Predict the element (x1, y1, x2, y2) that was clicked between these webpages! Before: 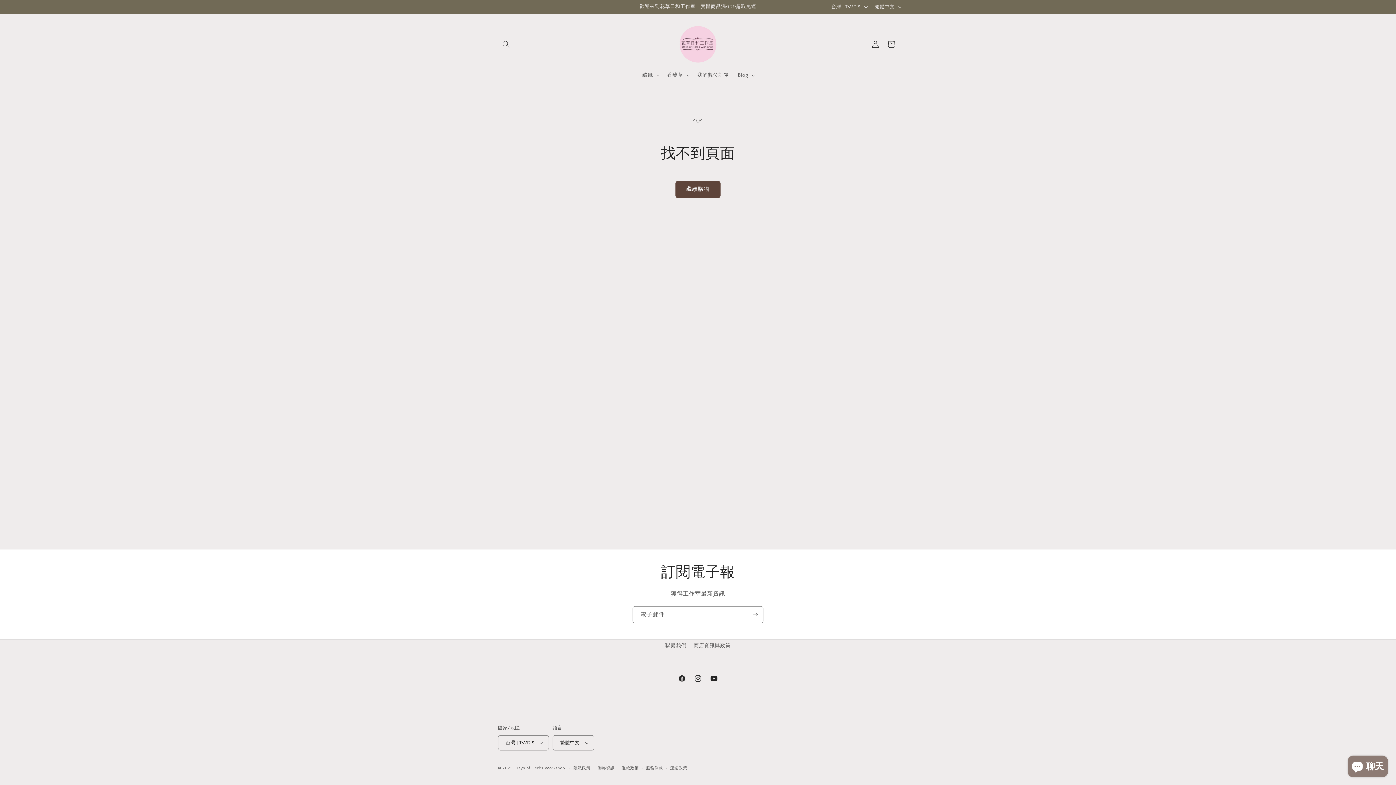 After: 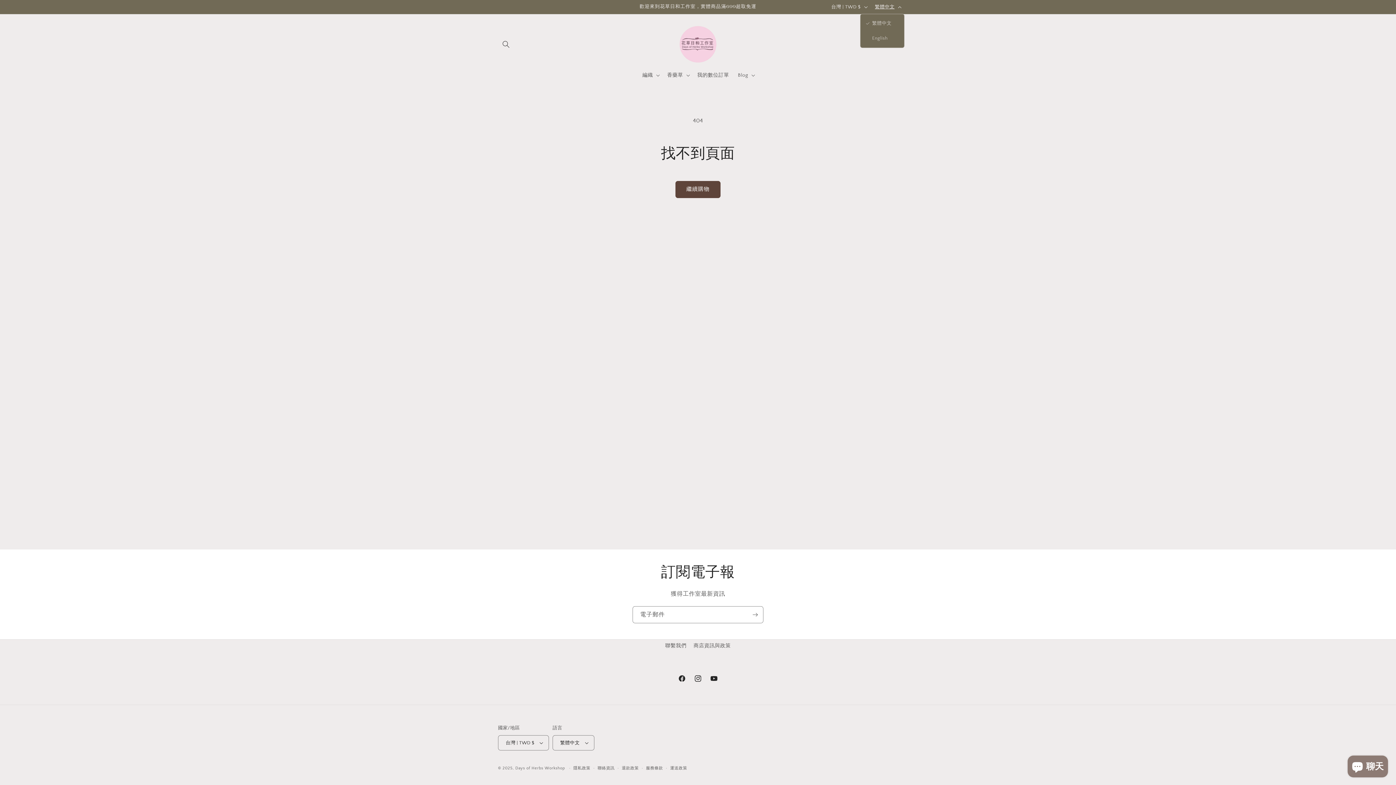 Action: label: 繁體中文 bbox: (870, 0, 904, 13)